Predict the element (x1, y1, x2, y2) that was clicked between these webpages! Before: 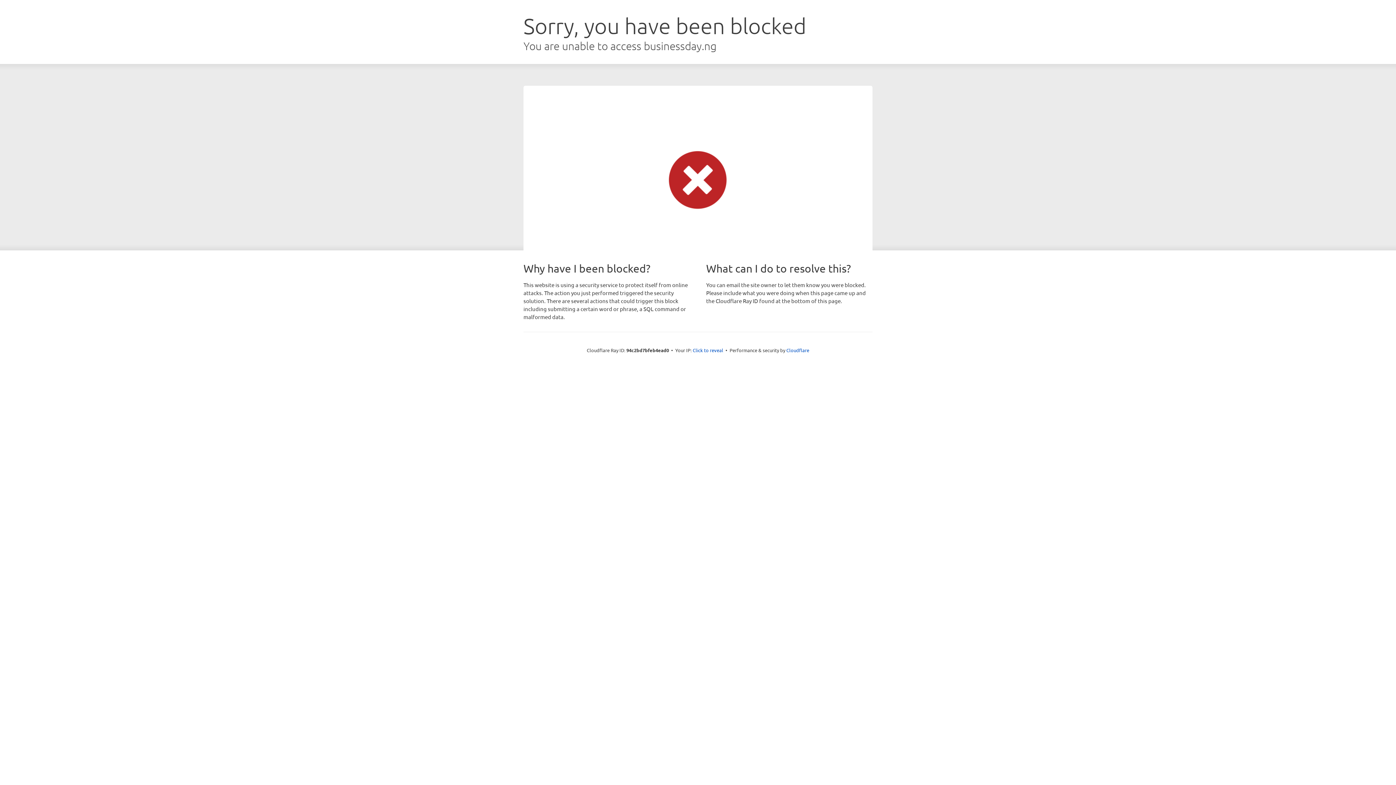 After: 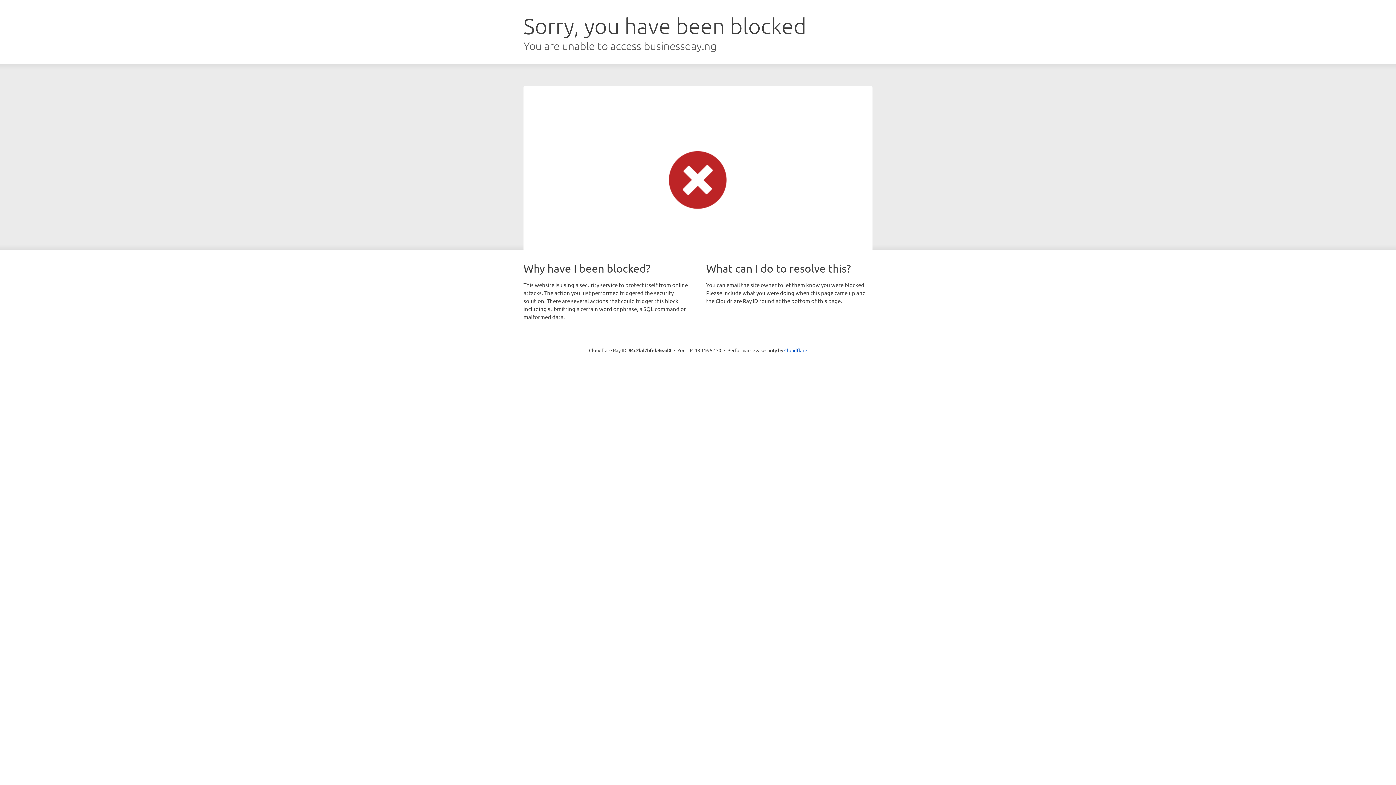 Action: label: Click to reveal bbox: (692, 346, 723, 353)